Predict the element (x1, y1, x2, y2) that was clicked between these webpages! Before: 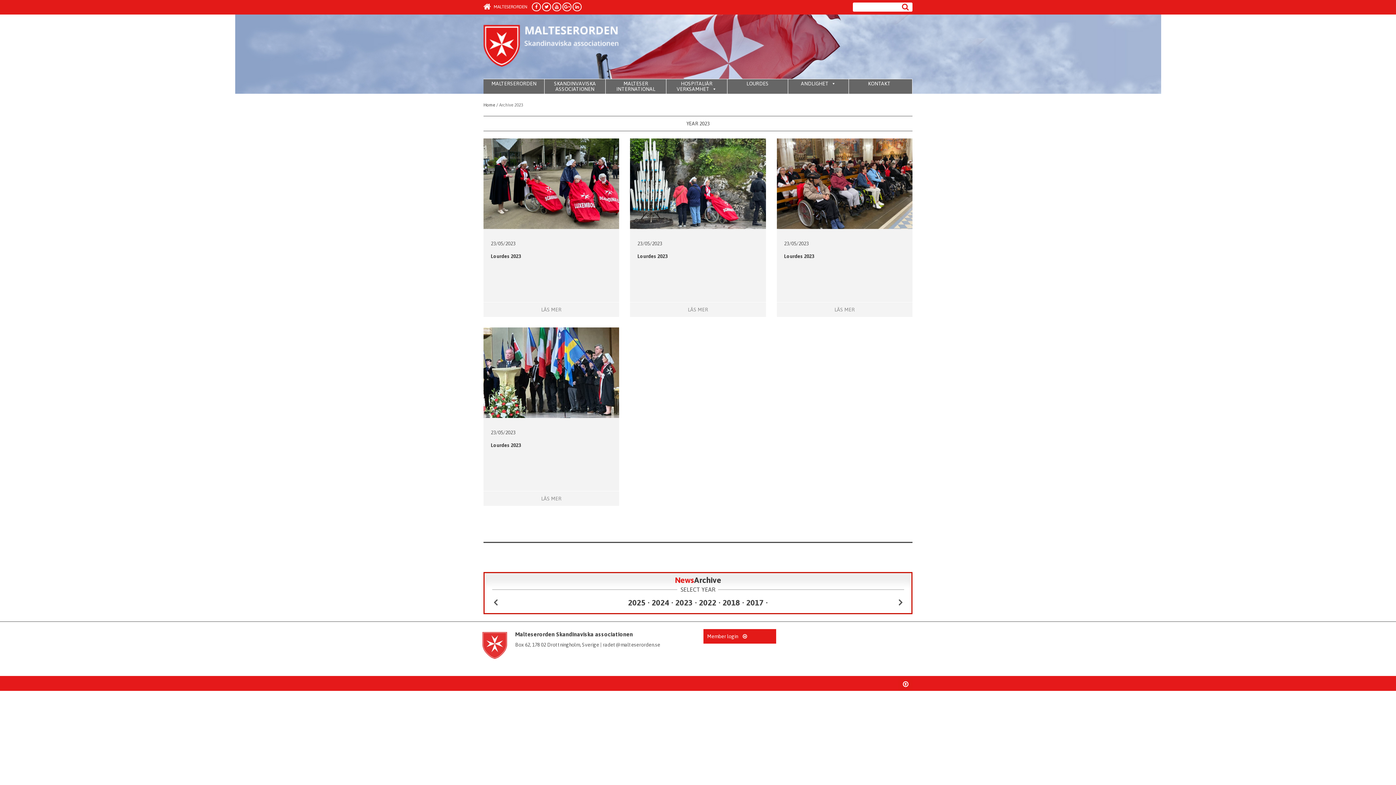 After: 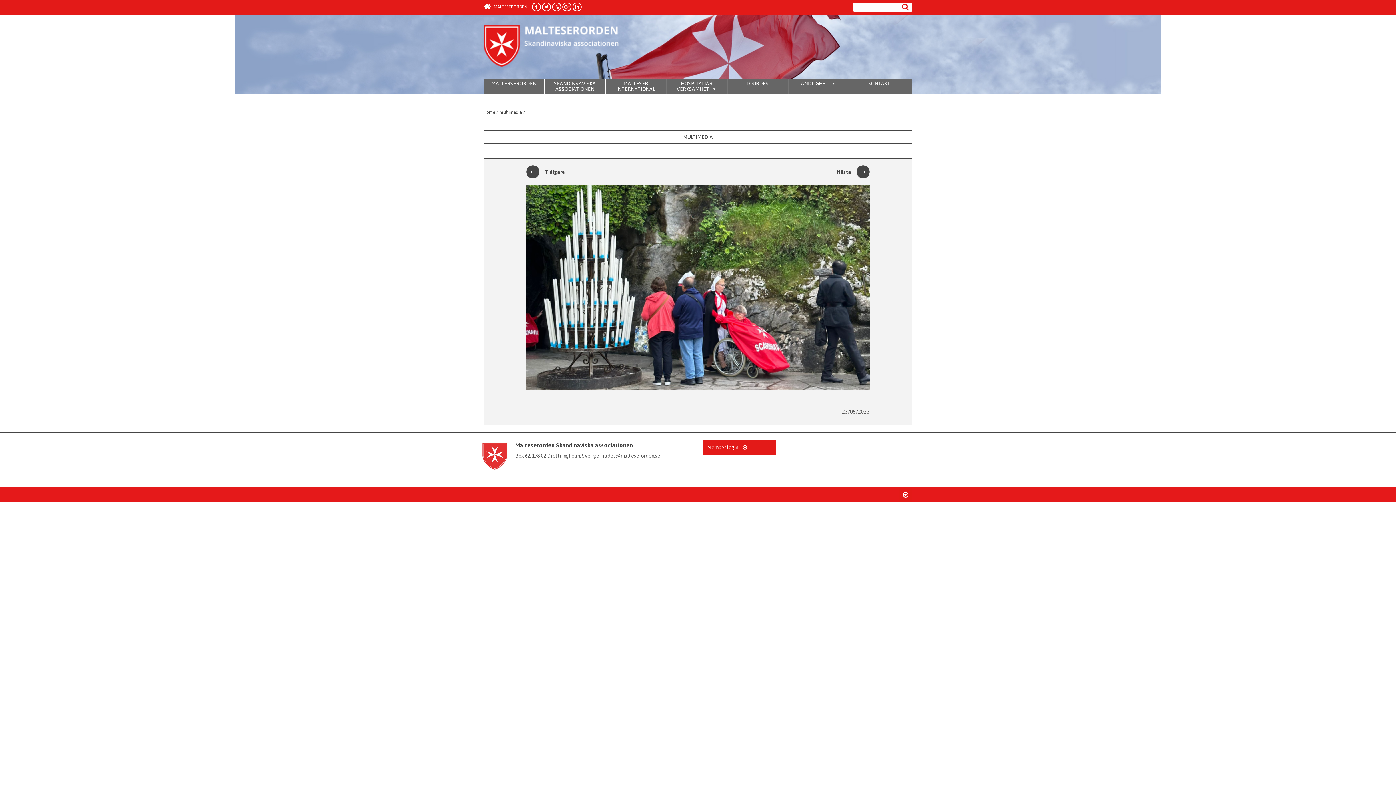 Action: label: LÄS MER bbox: (630, 302, 766, 317)